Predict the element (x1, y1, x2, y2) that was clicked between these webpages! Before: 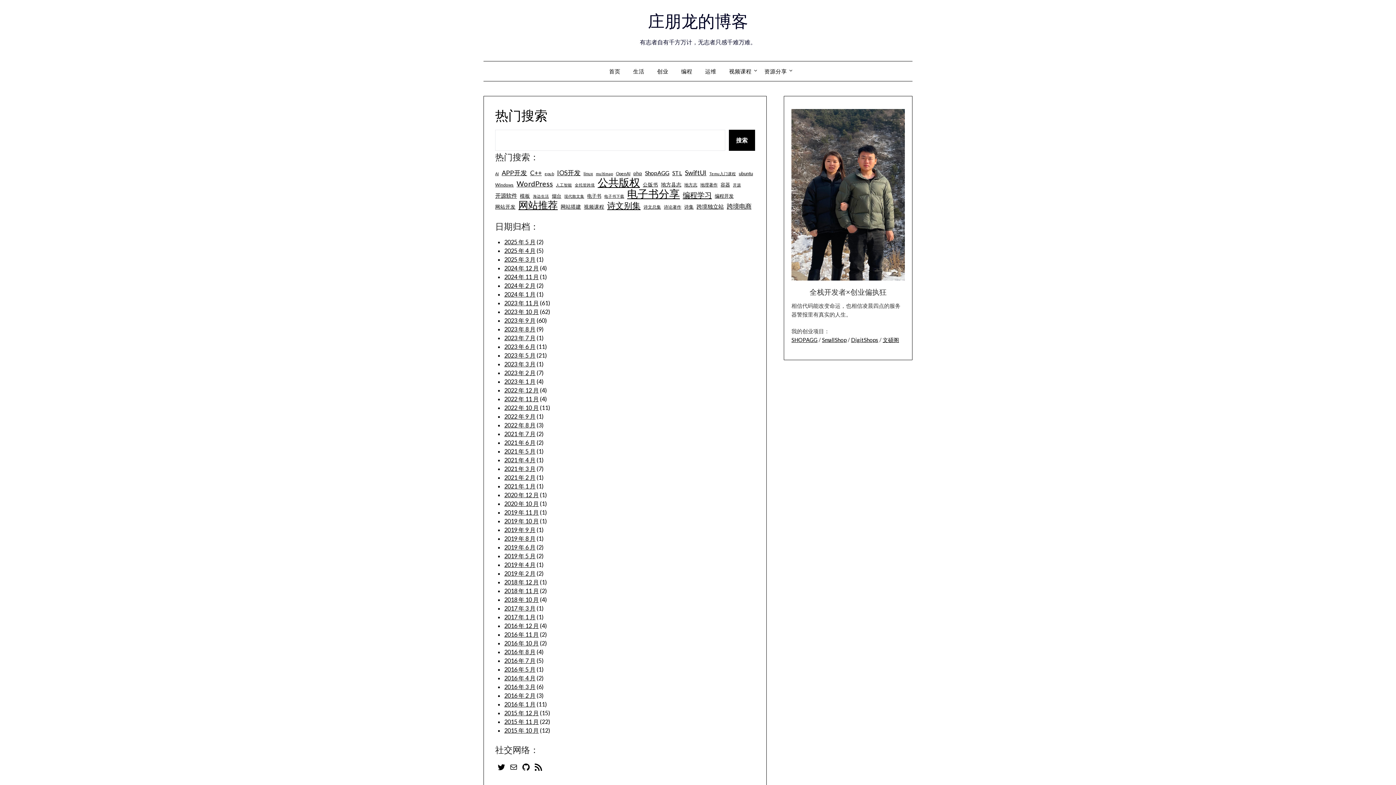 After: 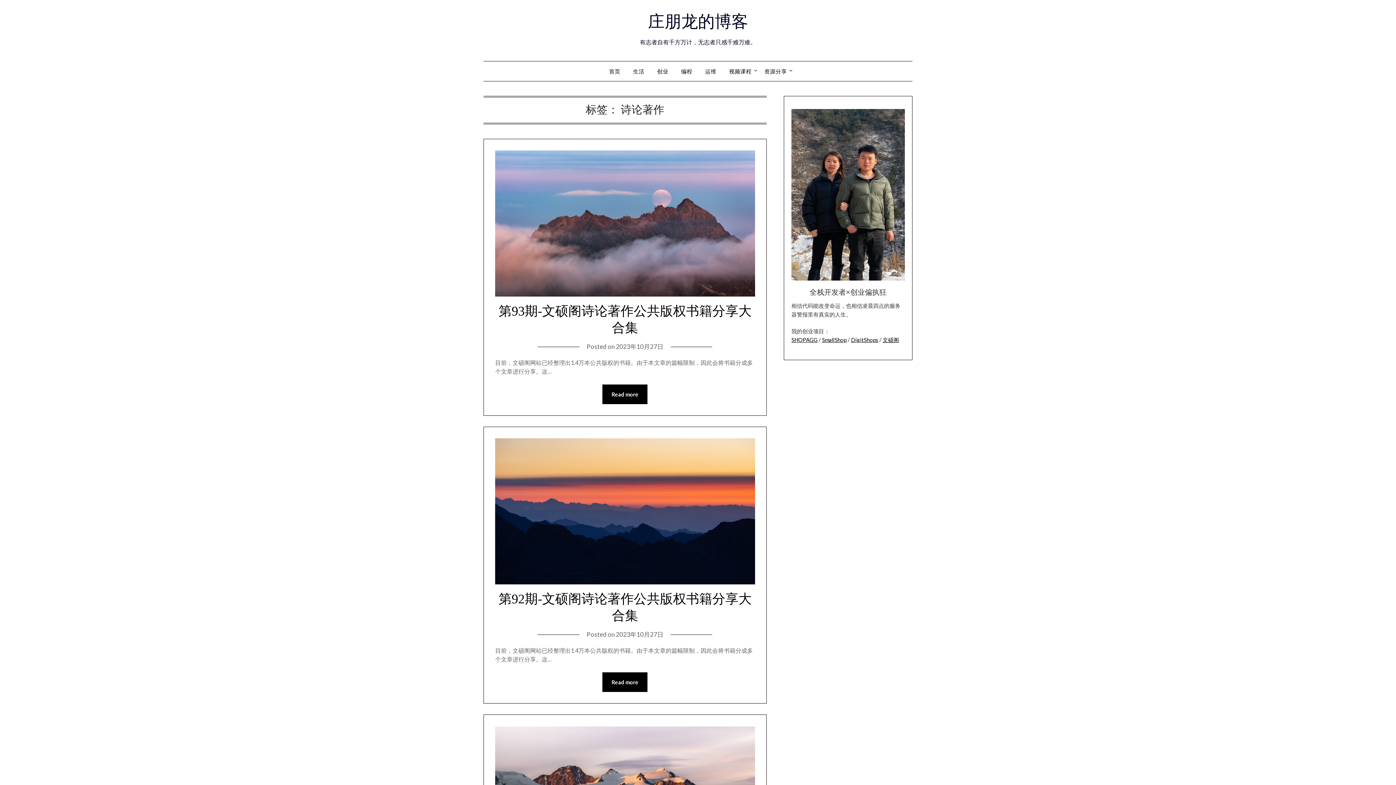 Action: label: 诗论著作 (4 项) bbox: (664, 202, 681, 211)